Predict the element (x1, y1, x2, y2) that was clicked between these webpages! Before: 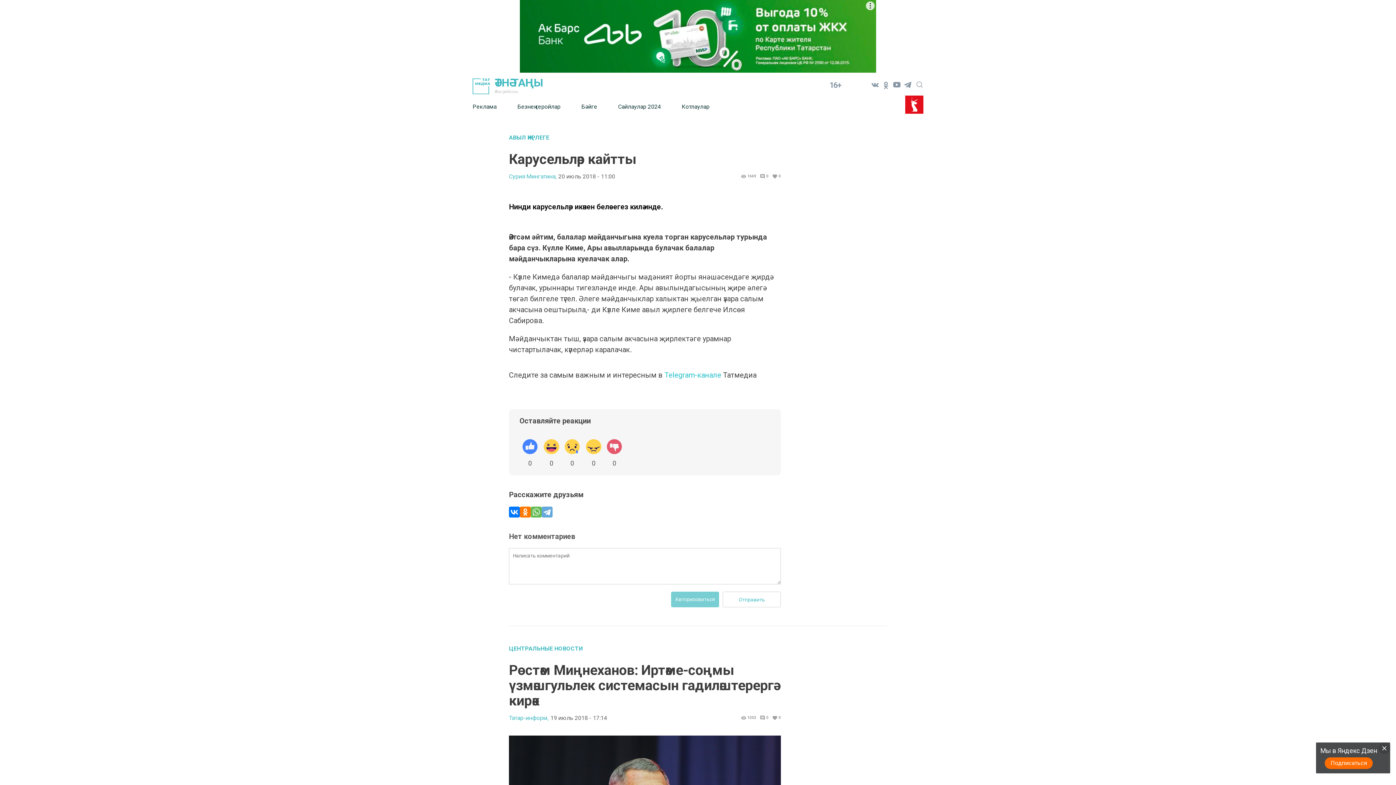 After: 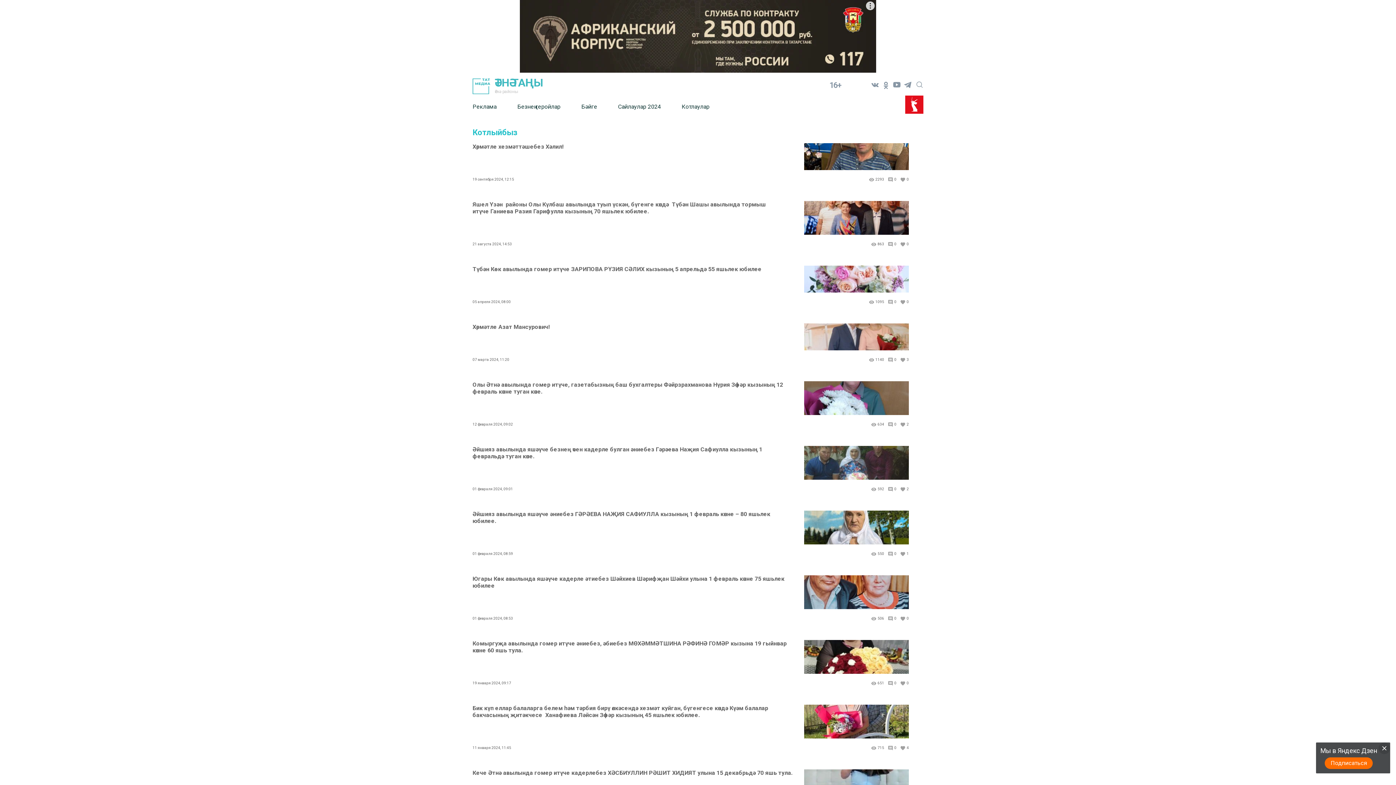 Action: bbox: (681, 97, 709, 115) label: Котлаулар